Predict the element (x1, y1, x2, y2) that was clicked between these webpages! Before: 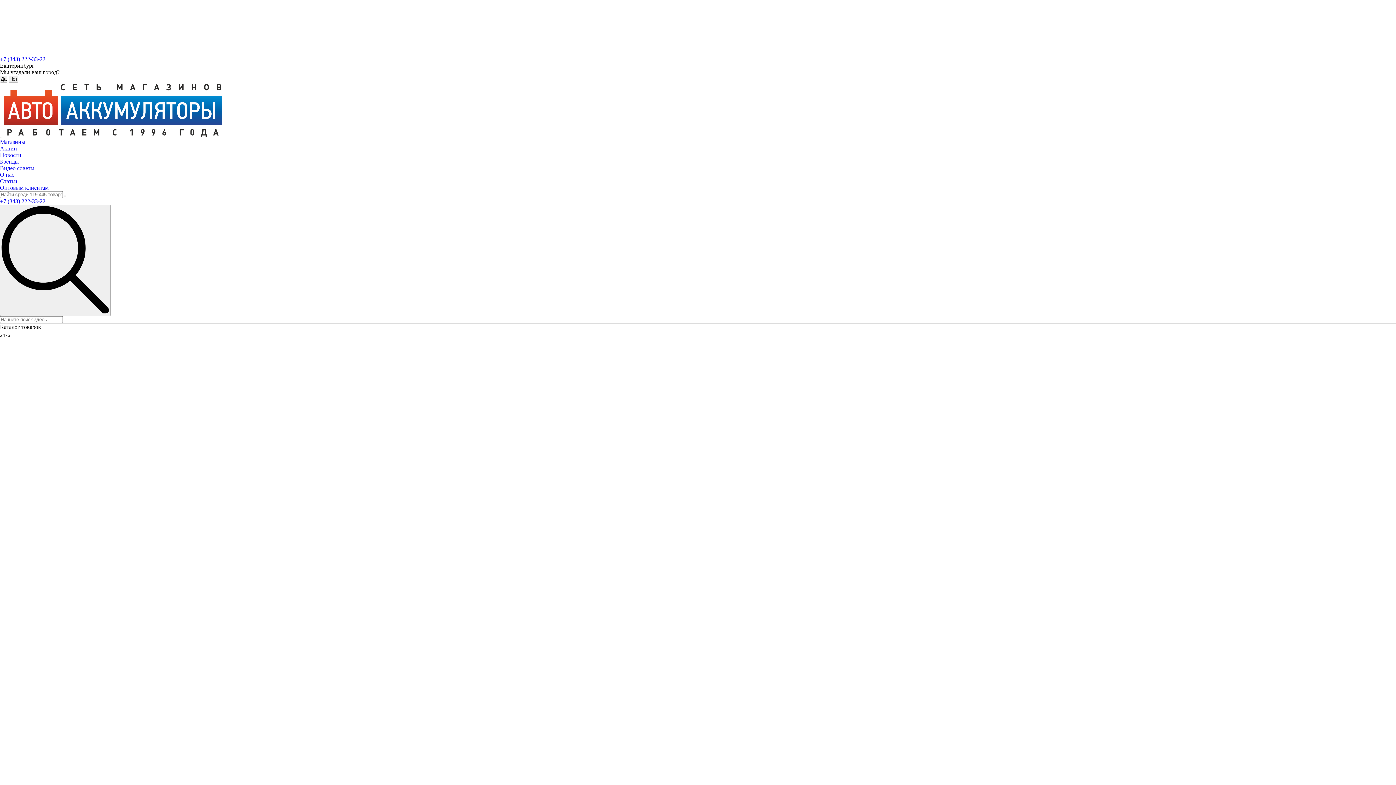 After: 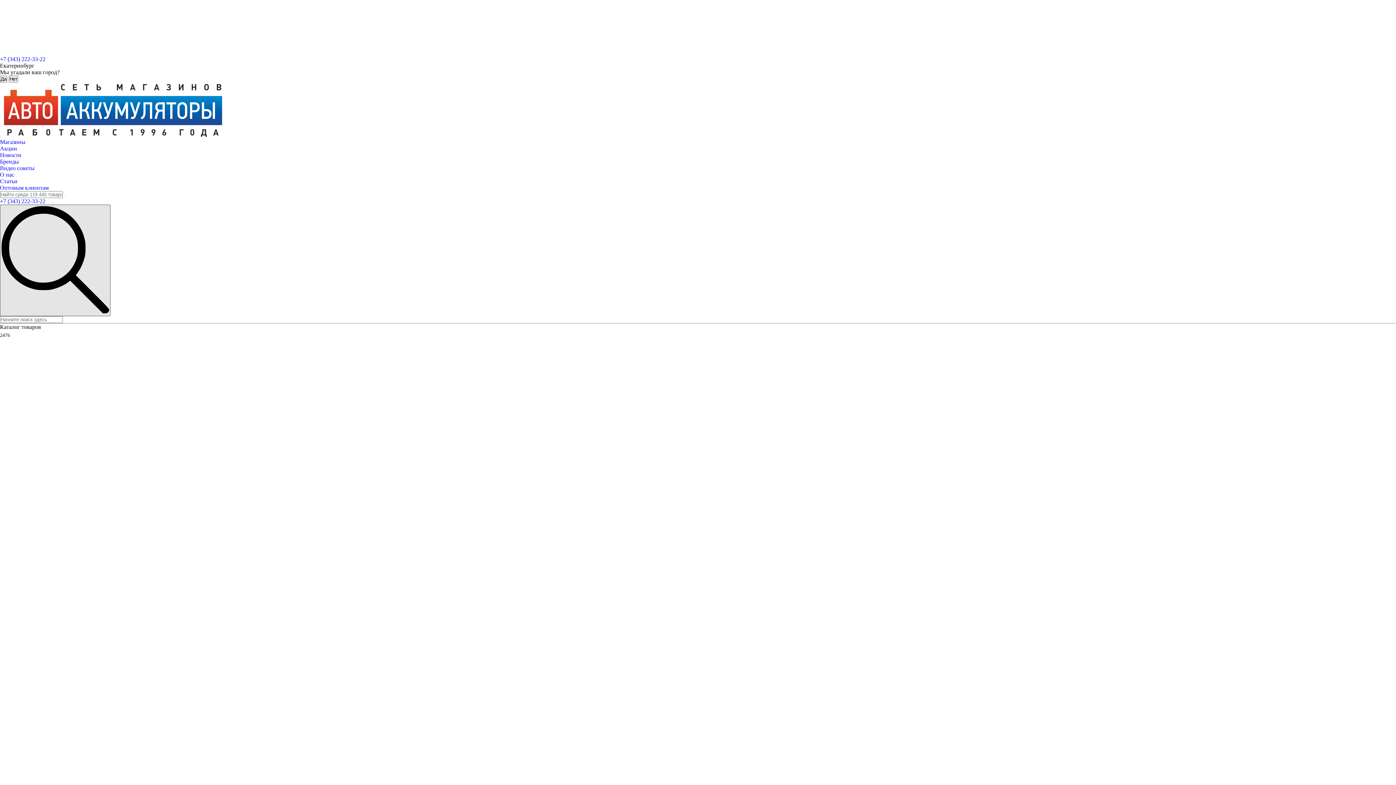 Action: bbox: (0, 204, 110, 316)